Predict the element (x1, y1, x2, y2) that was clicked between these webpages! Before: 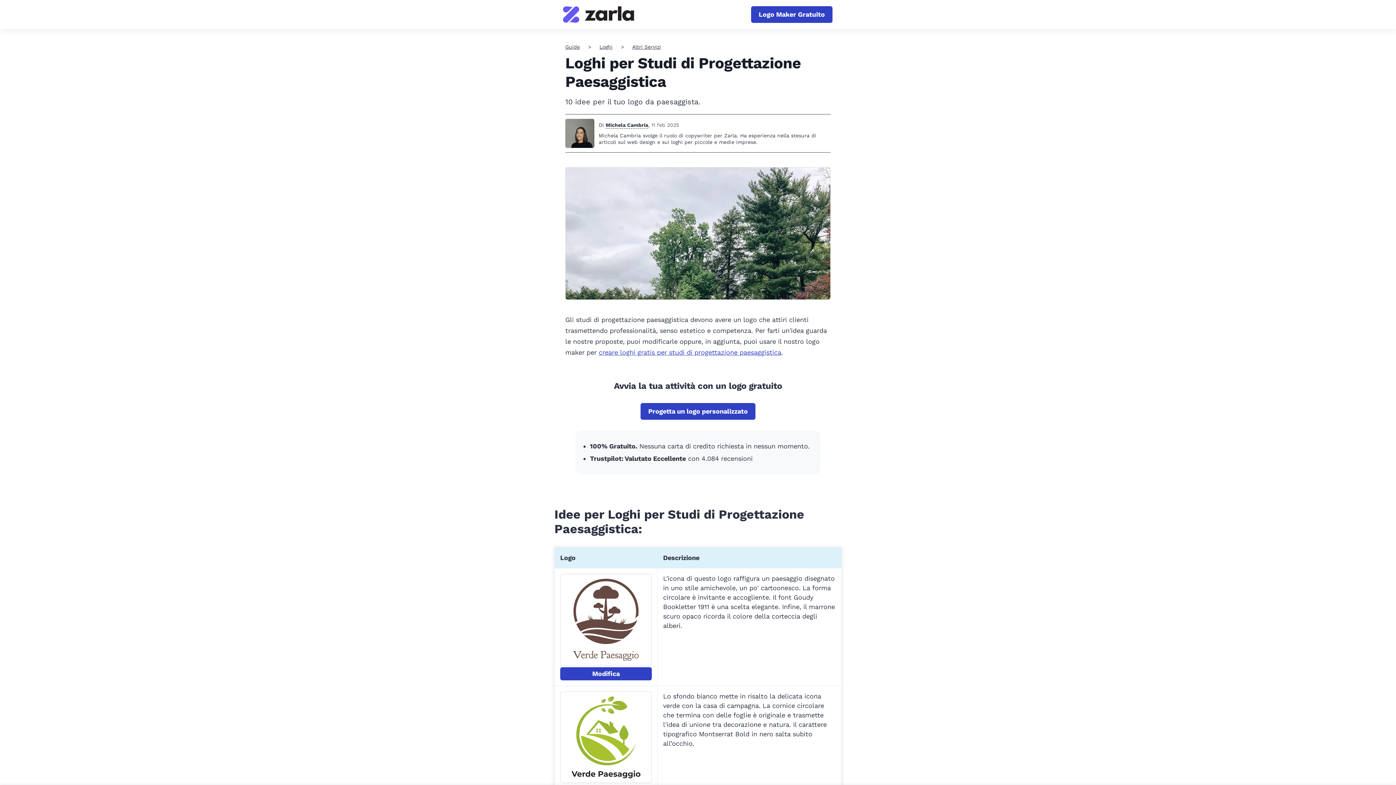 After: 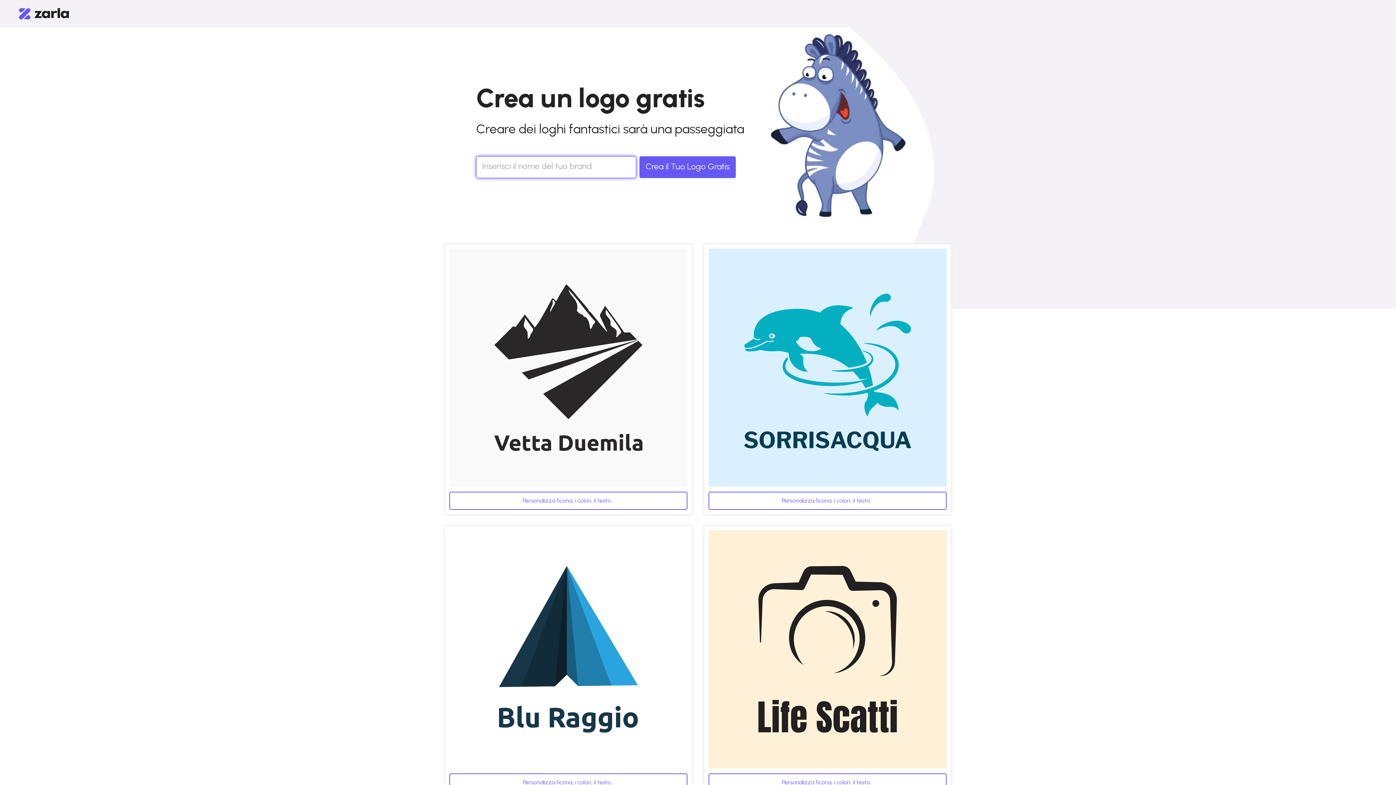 Action: label: Progetta un logo personalizzato bbox: (640, 403, 755, 420)